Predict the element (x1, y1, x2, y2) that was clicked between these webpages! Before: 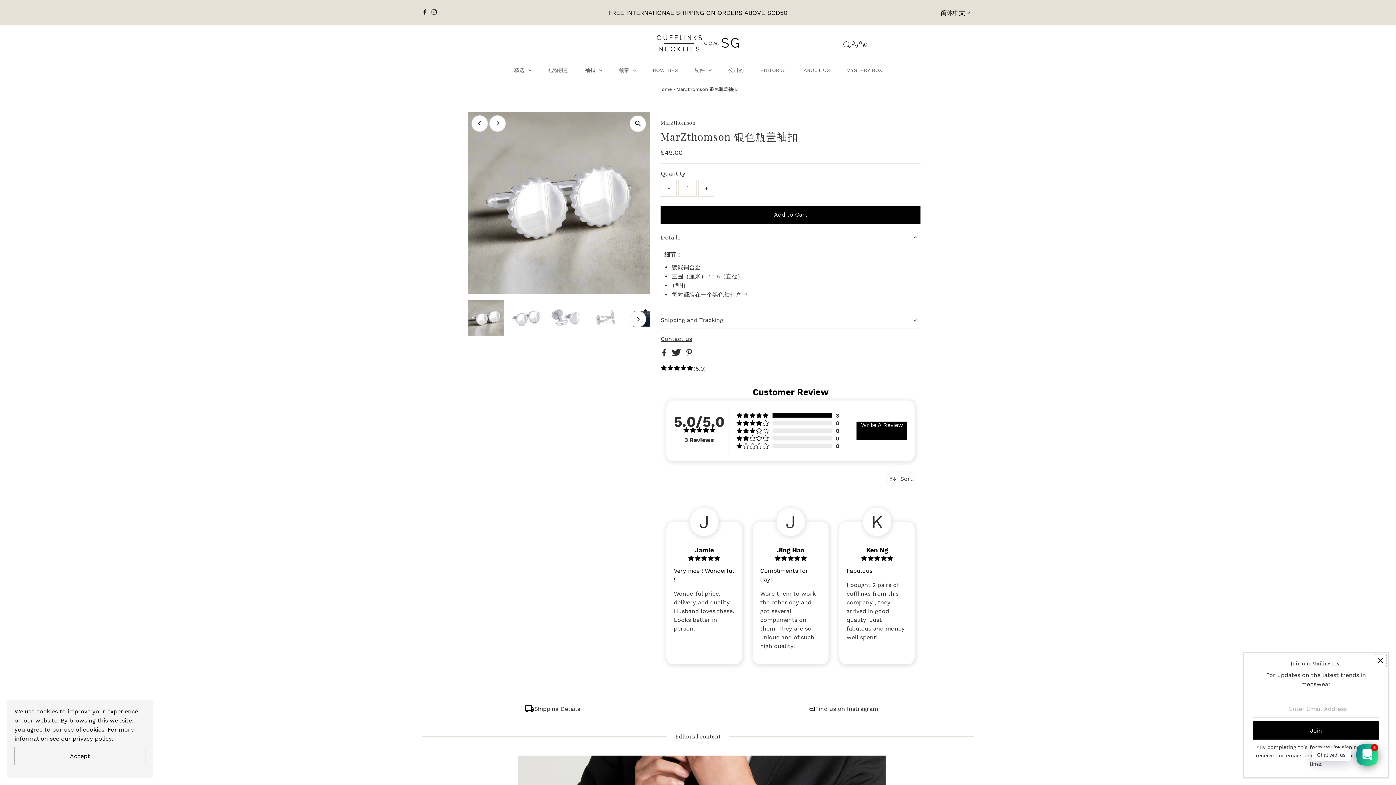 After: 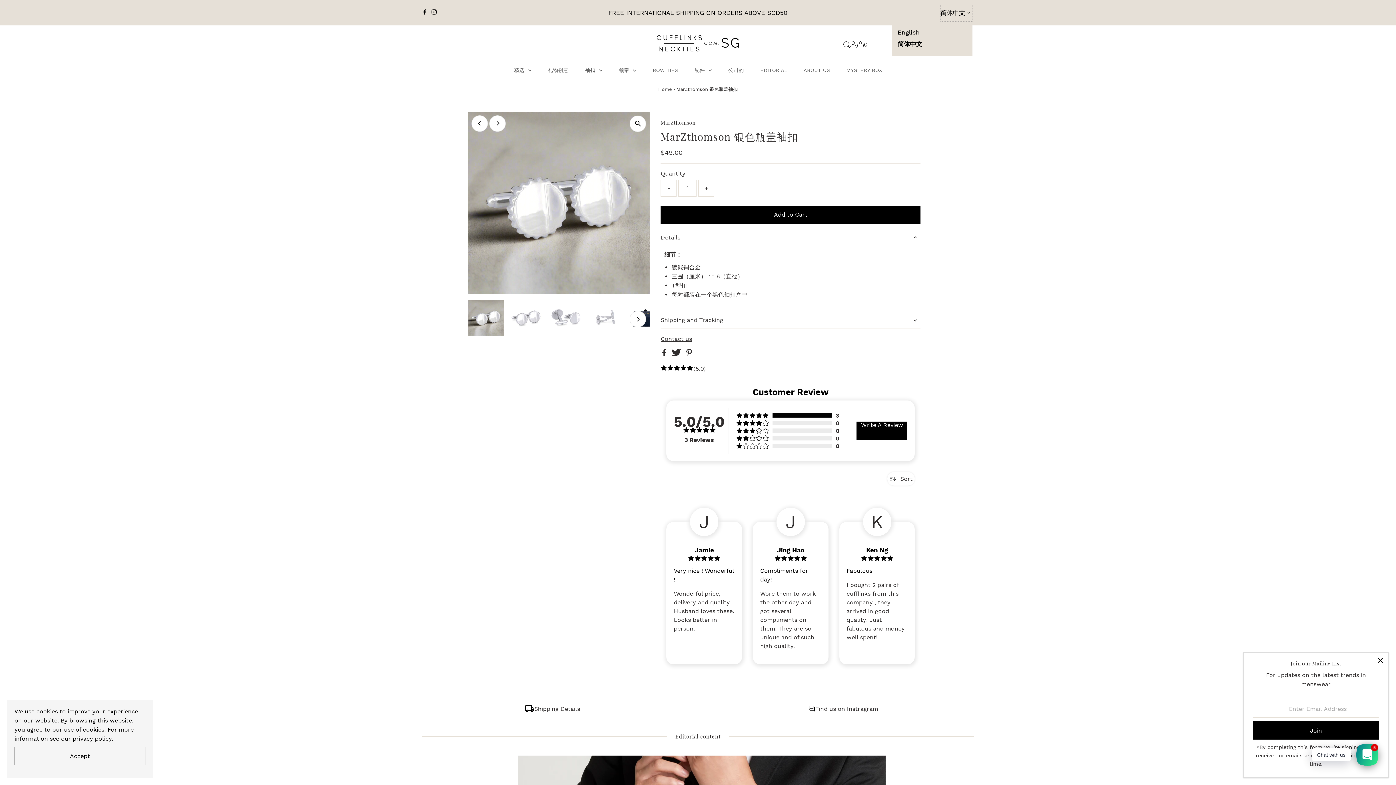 Action: bbox: (940, 3, 972, 21) label: 简体中文